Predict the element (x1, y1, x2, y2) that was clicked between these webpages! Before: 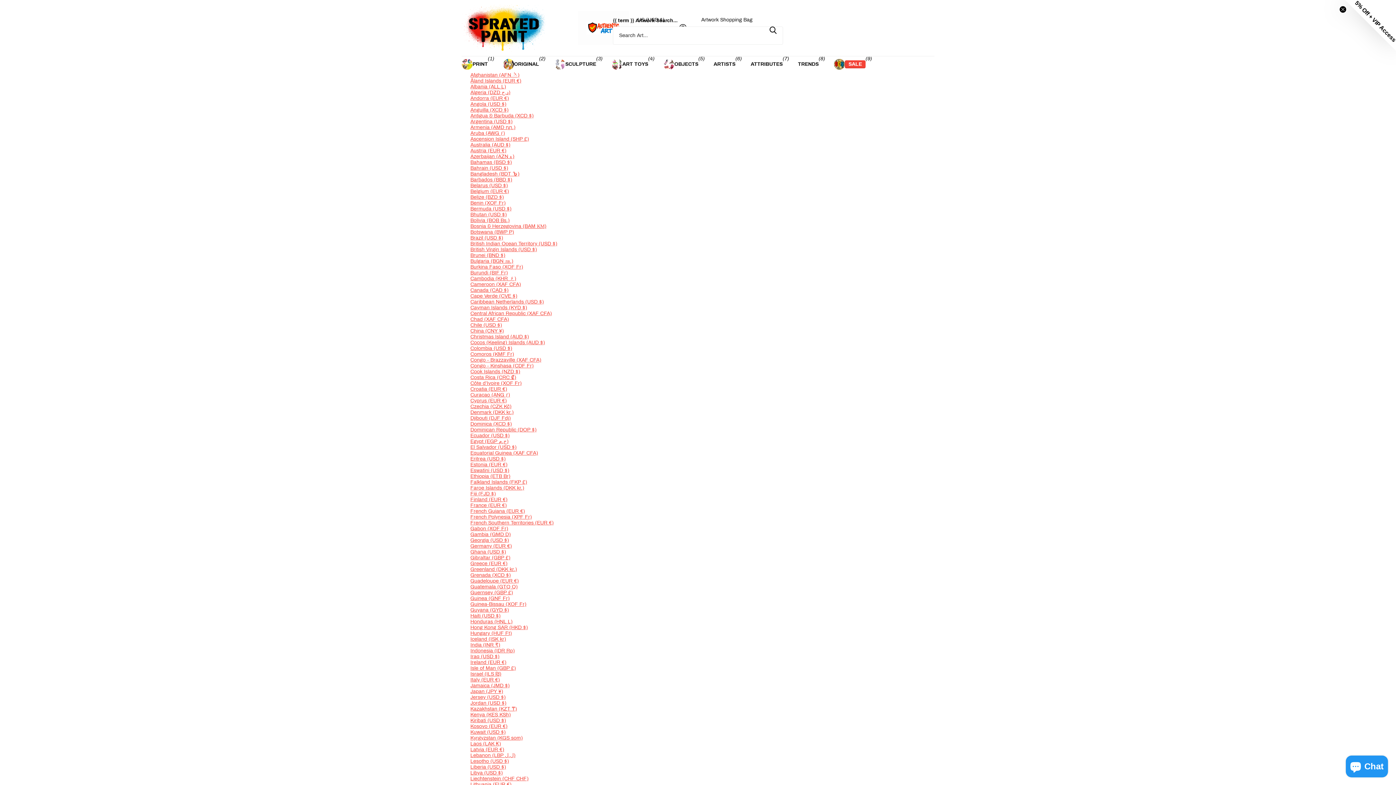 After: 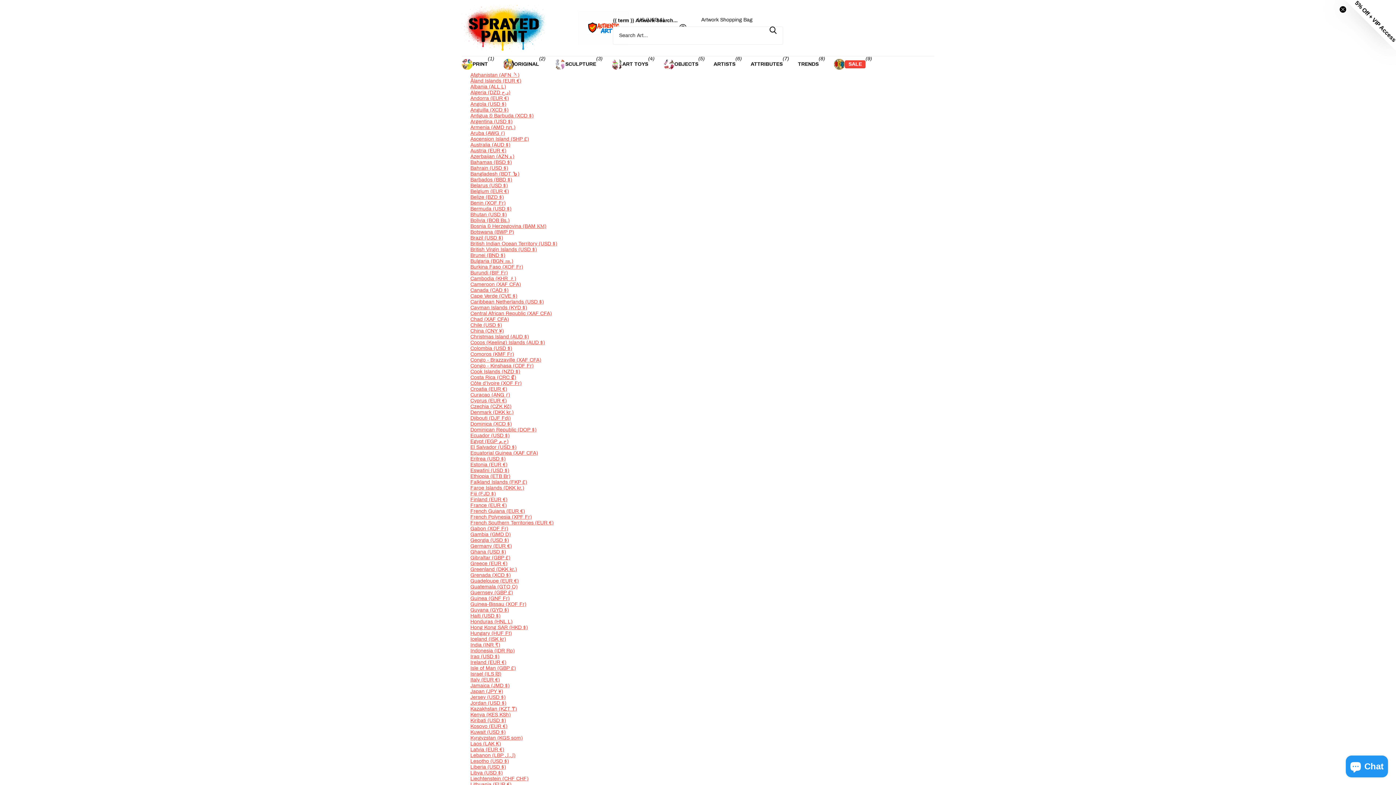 Action: label: Ecuador (USD $) bbox: (470, 433, 509, 438)